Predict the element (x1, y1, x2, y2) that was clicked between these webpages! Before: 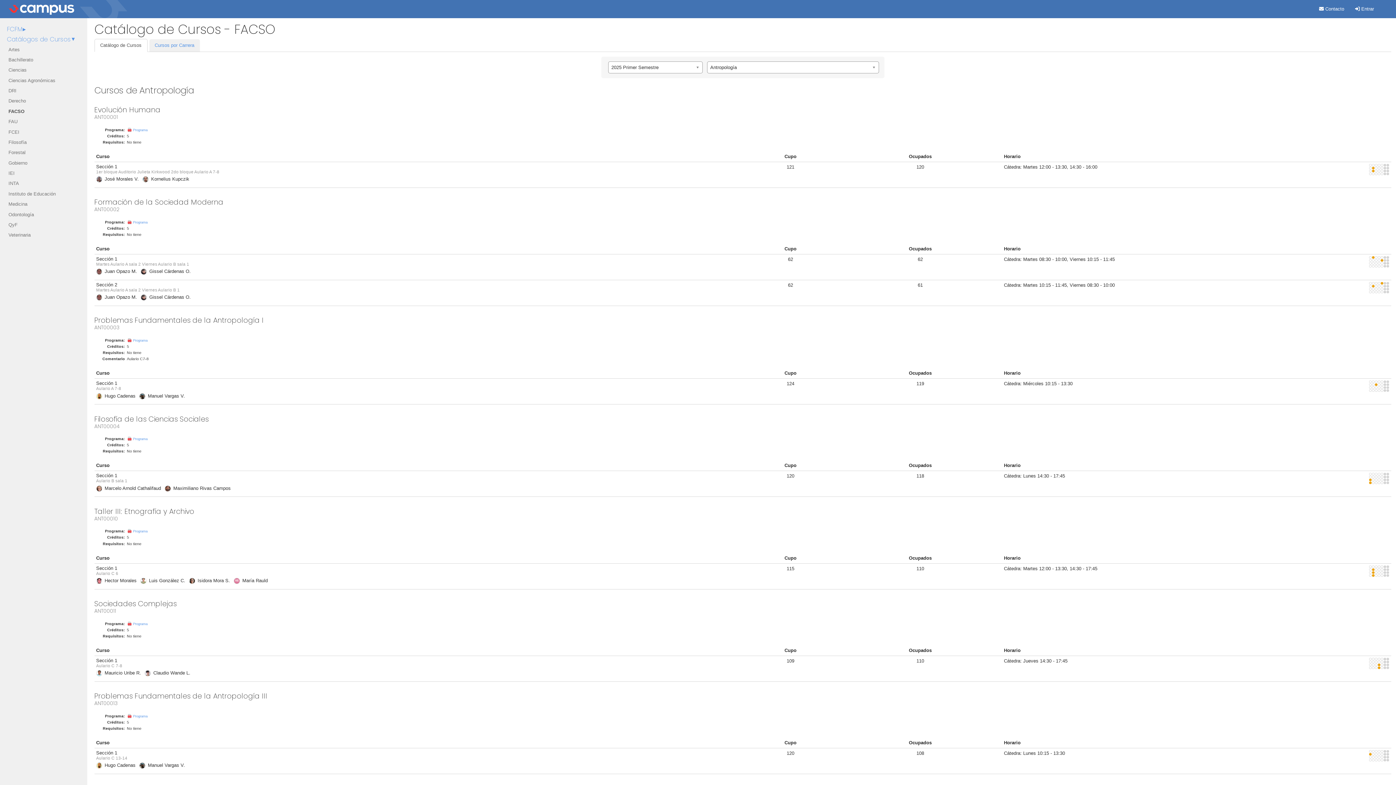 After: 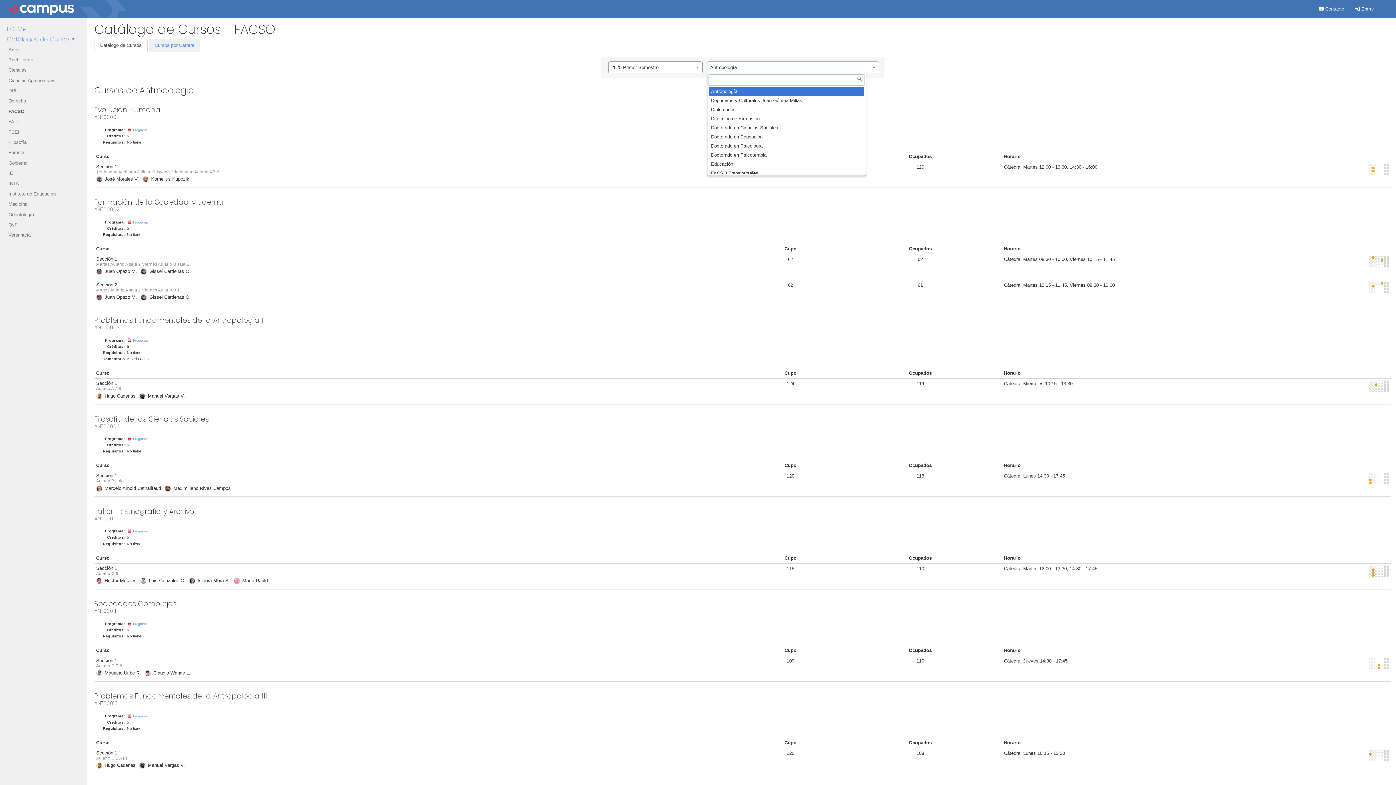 Action: label: Antropología bbox: (707, 61, 879, 73)